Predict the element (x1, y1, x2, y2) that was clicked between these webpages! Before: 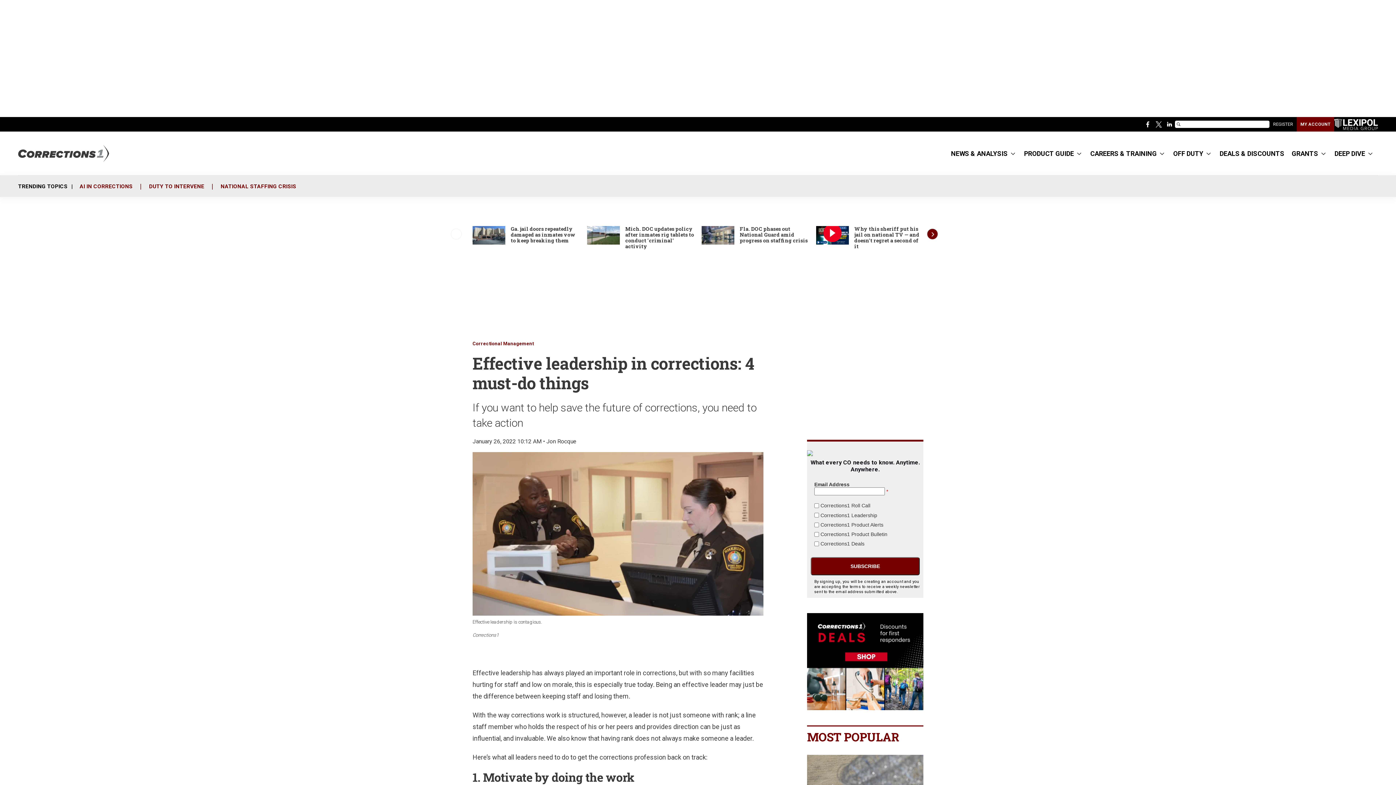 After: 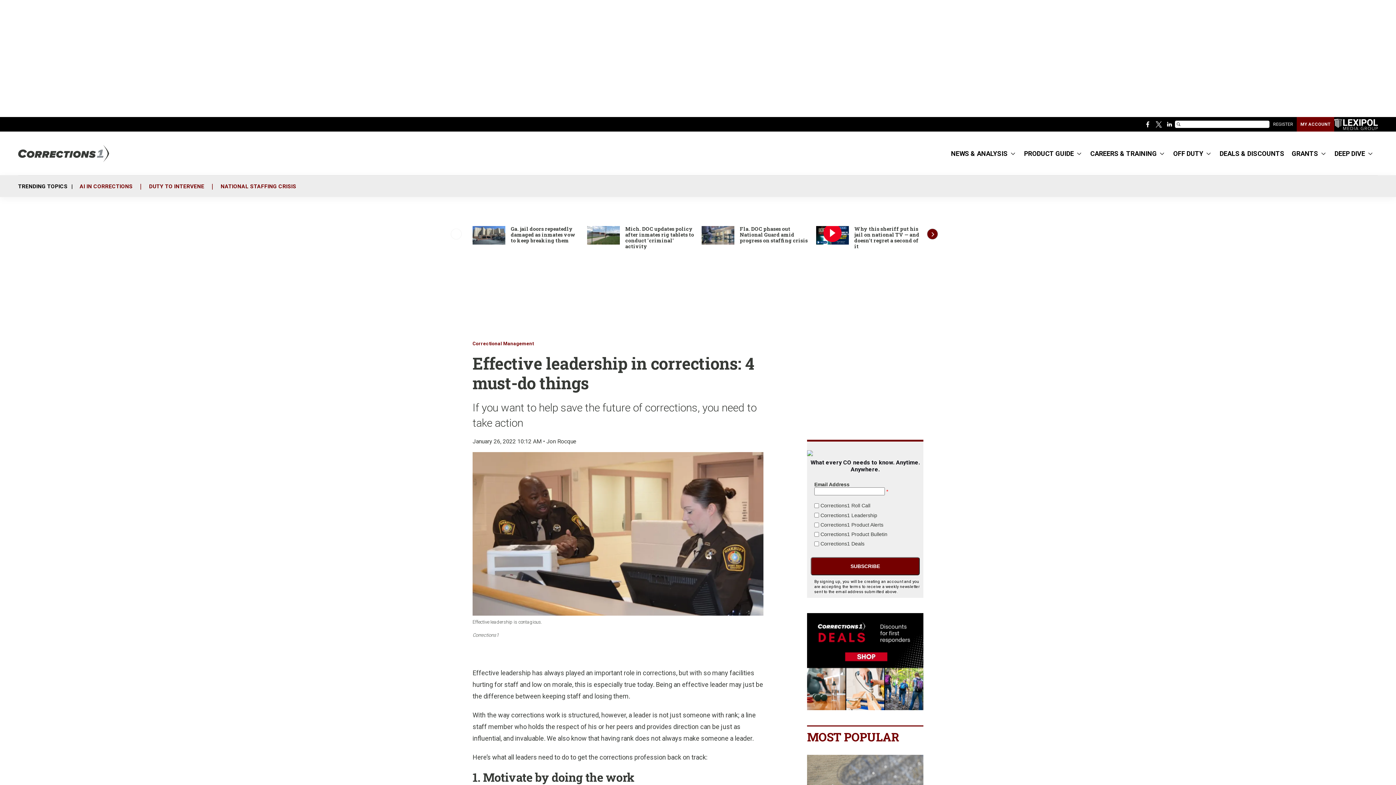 Action: bbox: (149, 183, 204, 191) label: DUTY TO INTERVENE